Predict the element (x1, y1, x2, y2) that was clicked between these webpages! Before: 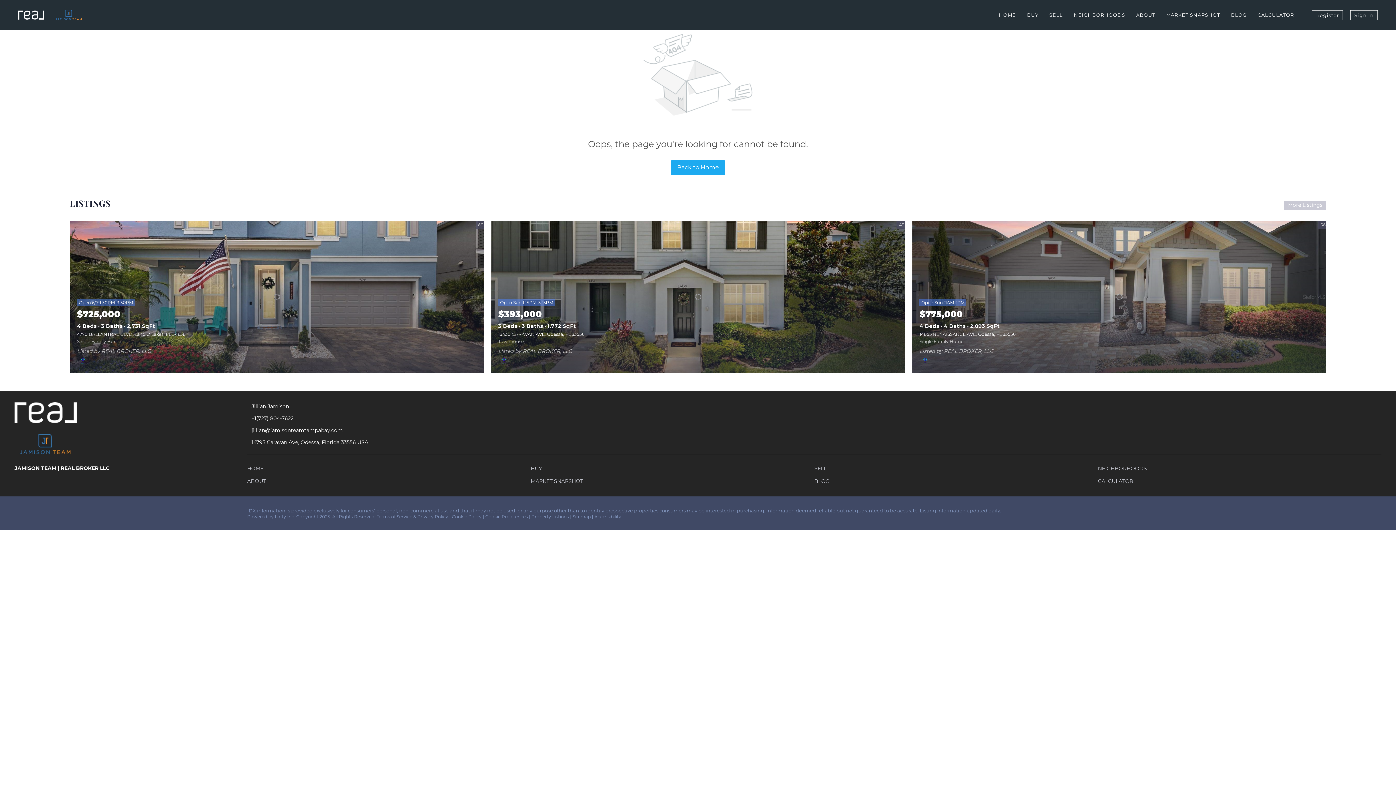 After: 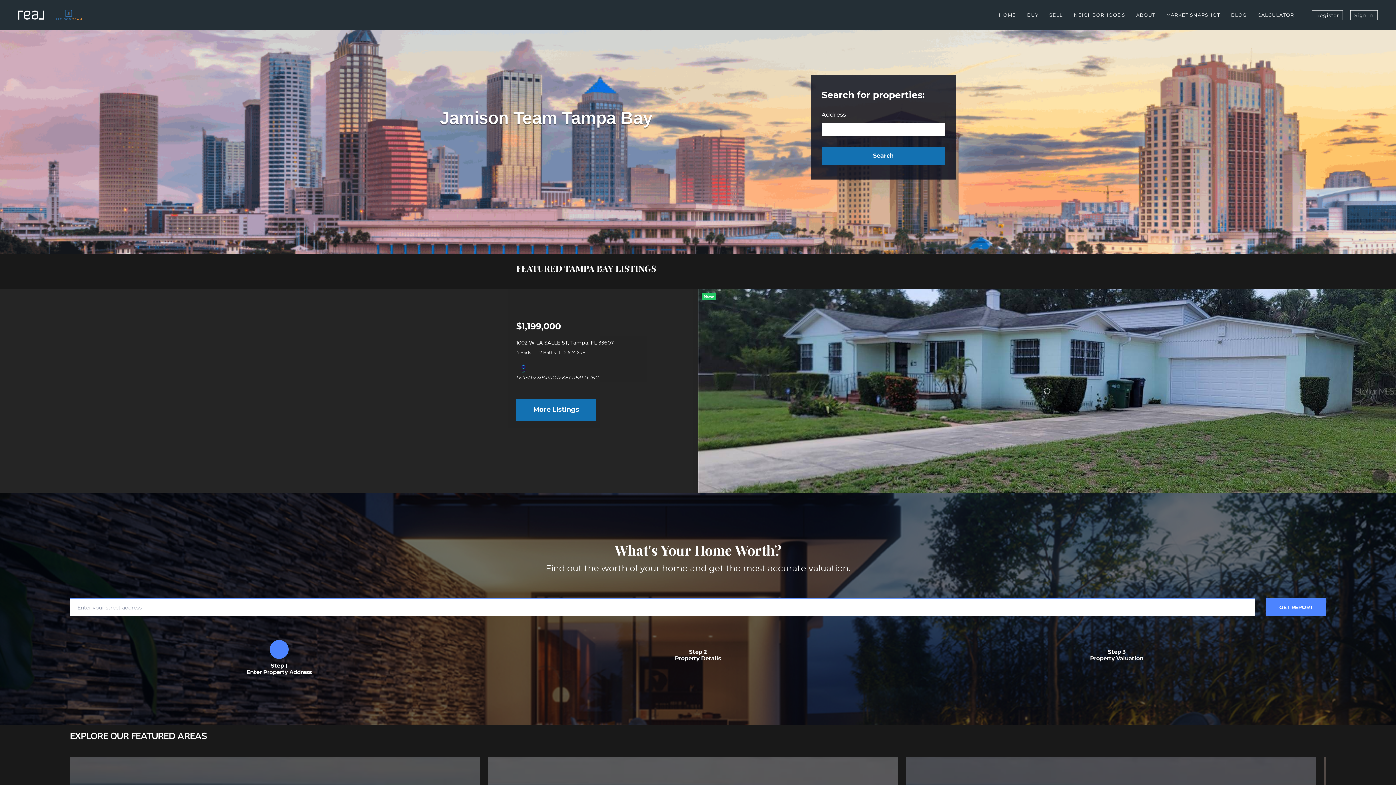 Action: bbox: (671, 160, 725, 174) label: Back to Home